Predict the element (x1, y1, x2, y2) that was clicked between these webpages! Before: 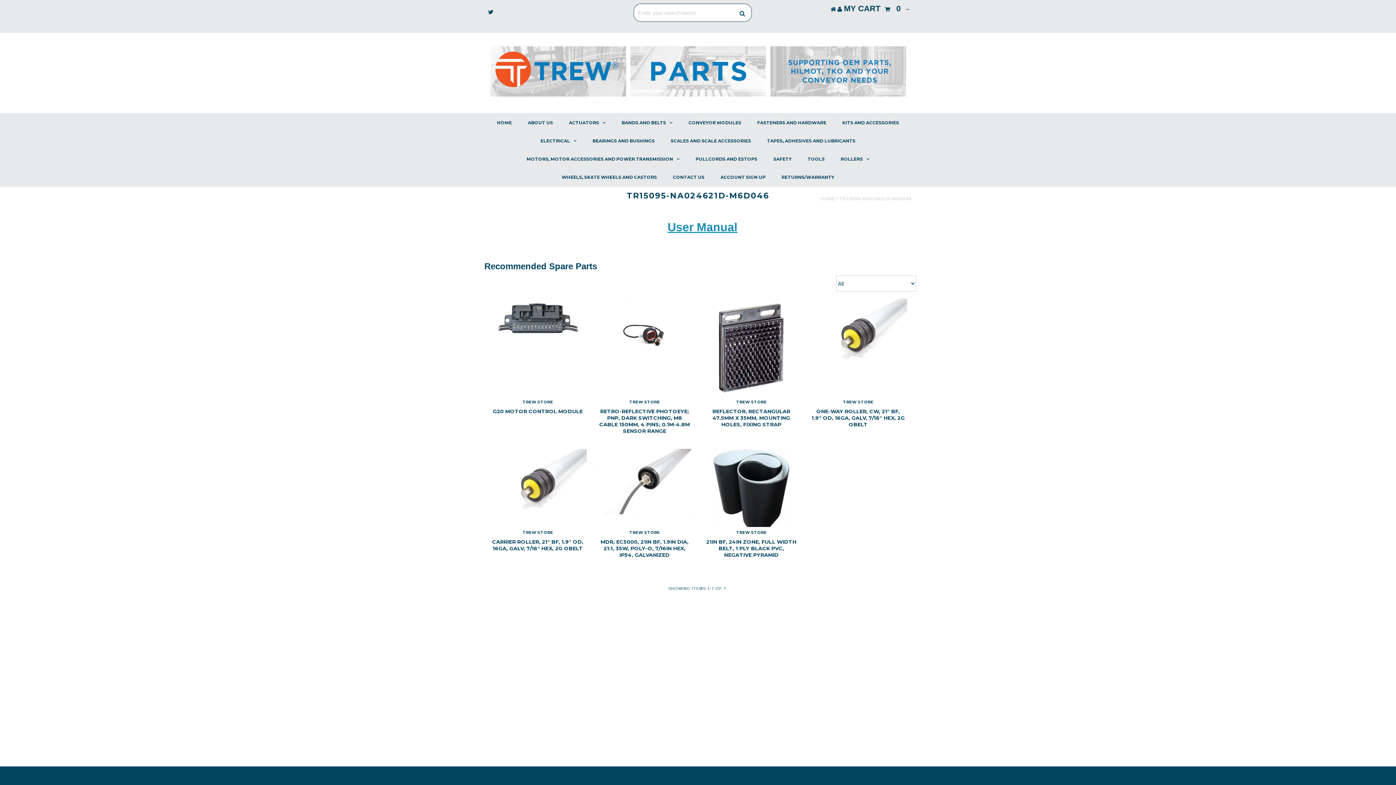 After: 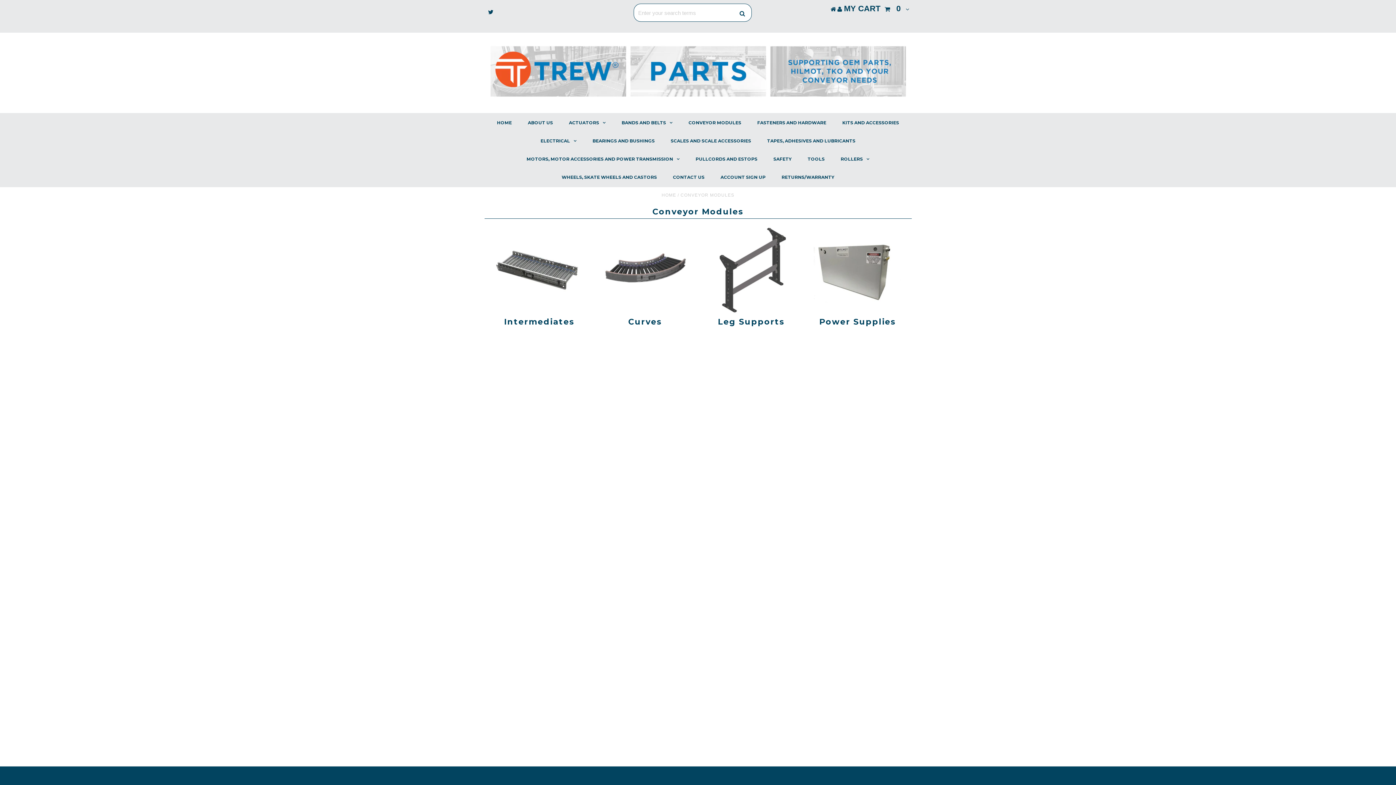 Action: bbox: (681, 113, 748, 132) label: CONVEYOR MODULES